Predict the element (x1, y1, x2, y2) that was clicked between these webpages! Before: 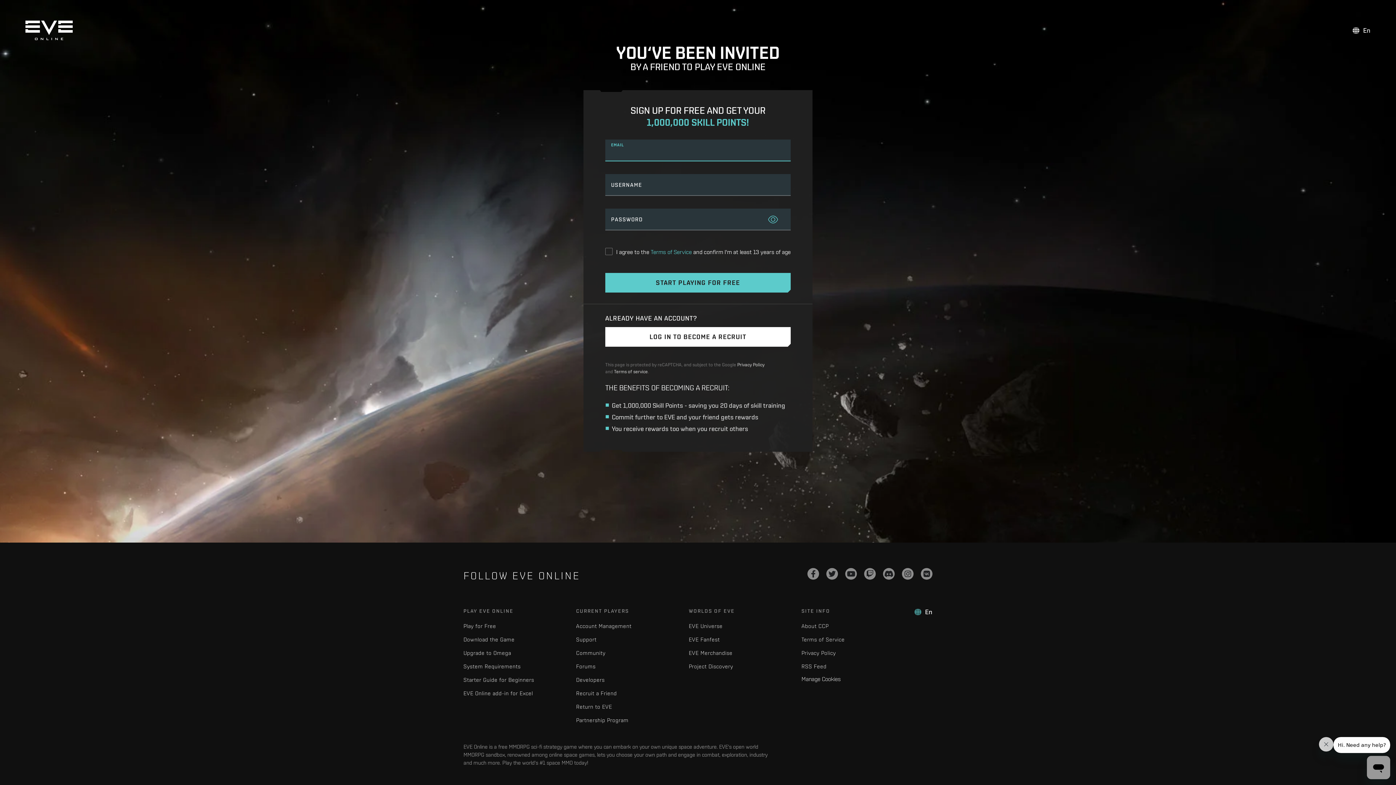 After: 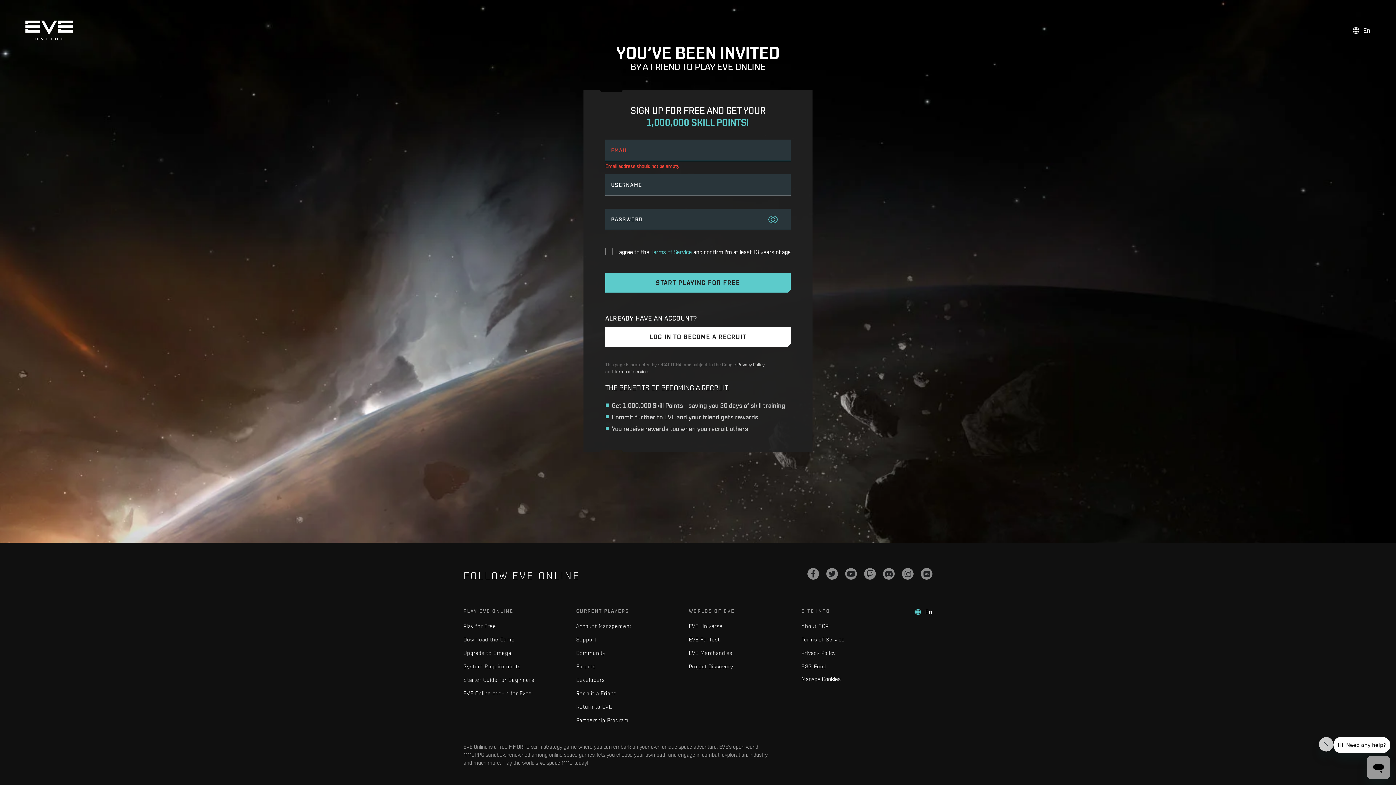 Action: bbox: (614, 369, 648, 374) label: Terms of service